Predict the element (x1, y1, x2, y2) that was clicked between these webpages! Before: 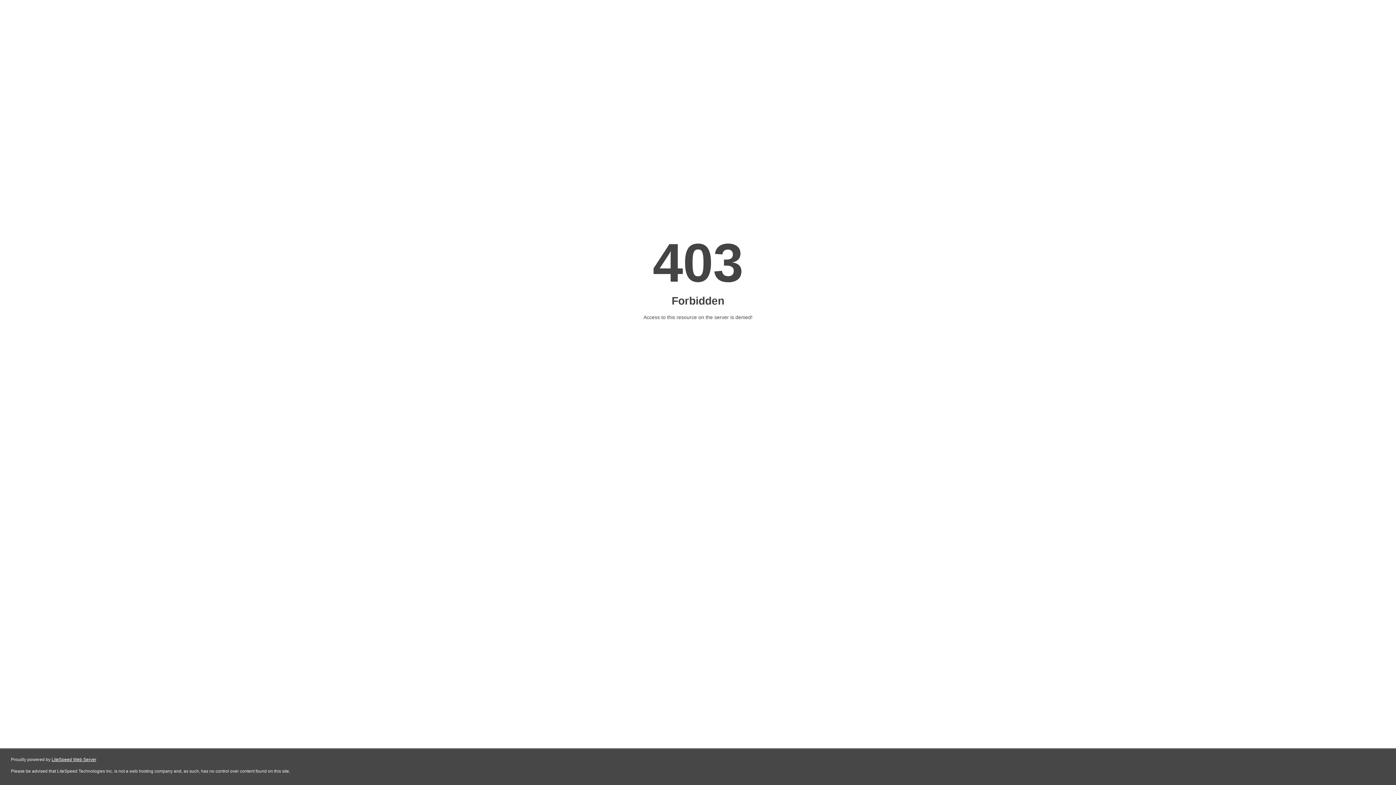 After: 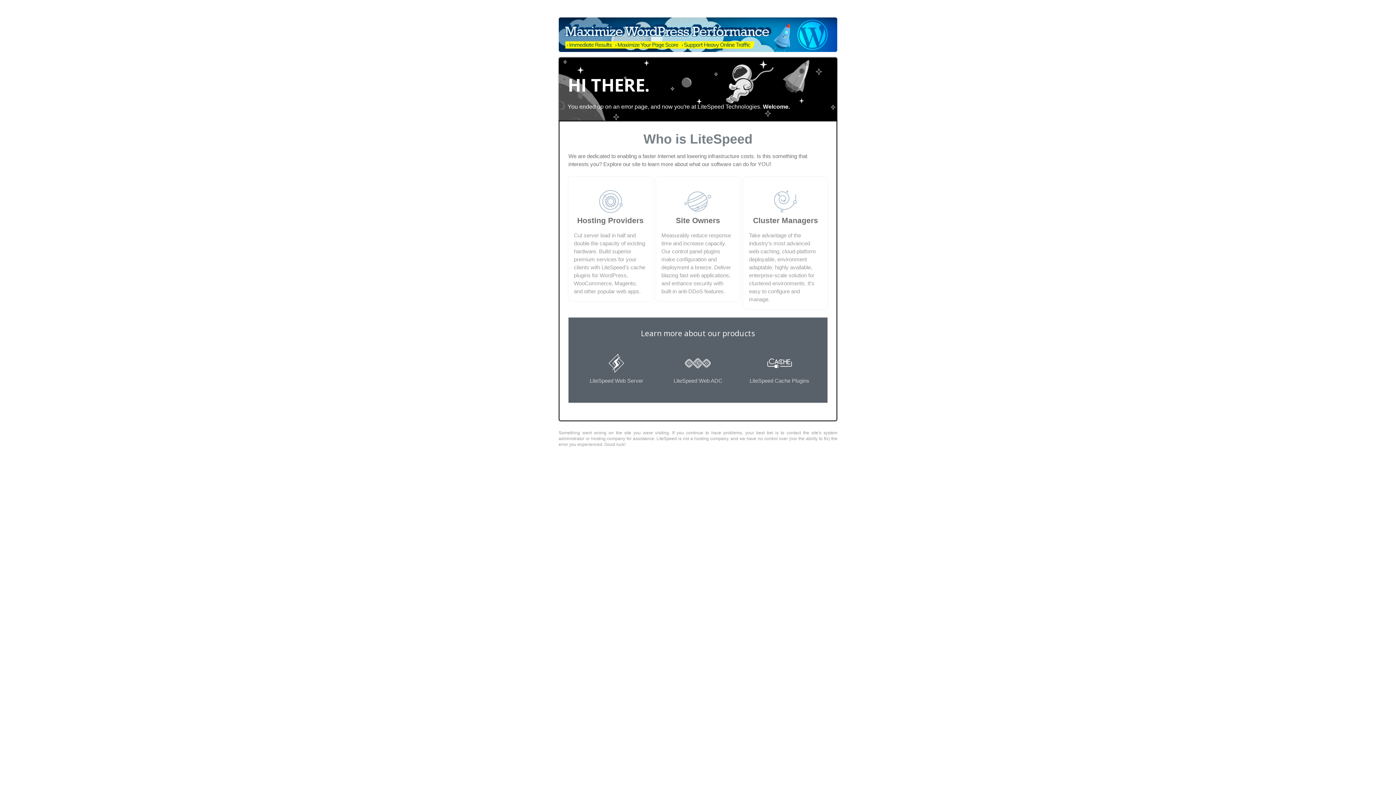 Action: bbox: (51, 757, 96, 762) label: LiteSpeed Web Server